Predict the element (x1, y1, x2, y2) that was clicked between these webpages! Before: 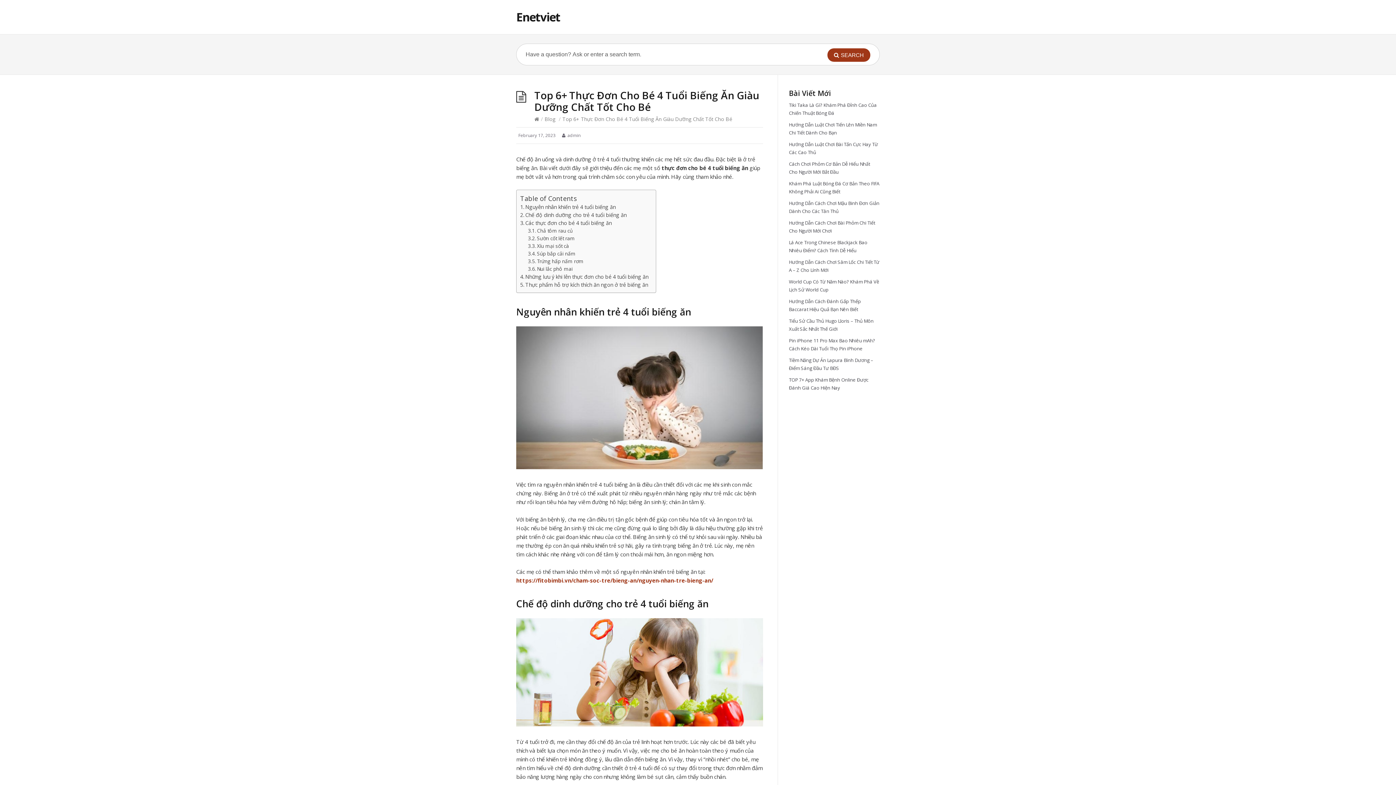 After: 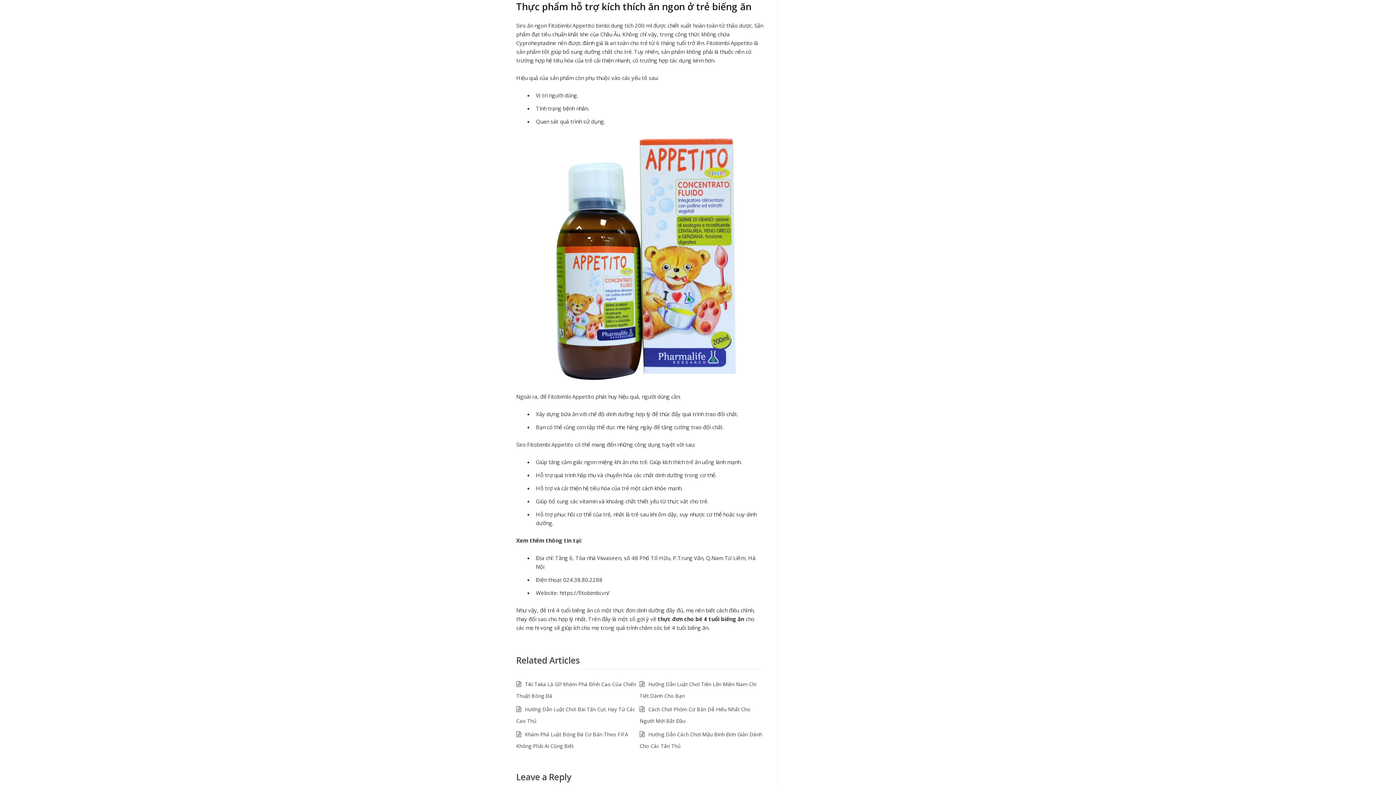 Action: bbox: (520, 281, 648, 288) label: Thực phẩm hỗ trợ kích thích ăn ngon ở trẻ biếng ăn